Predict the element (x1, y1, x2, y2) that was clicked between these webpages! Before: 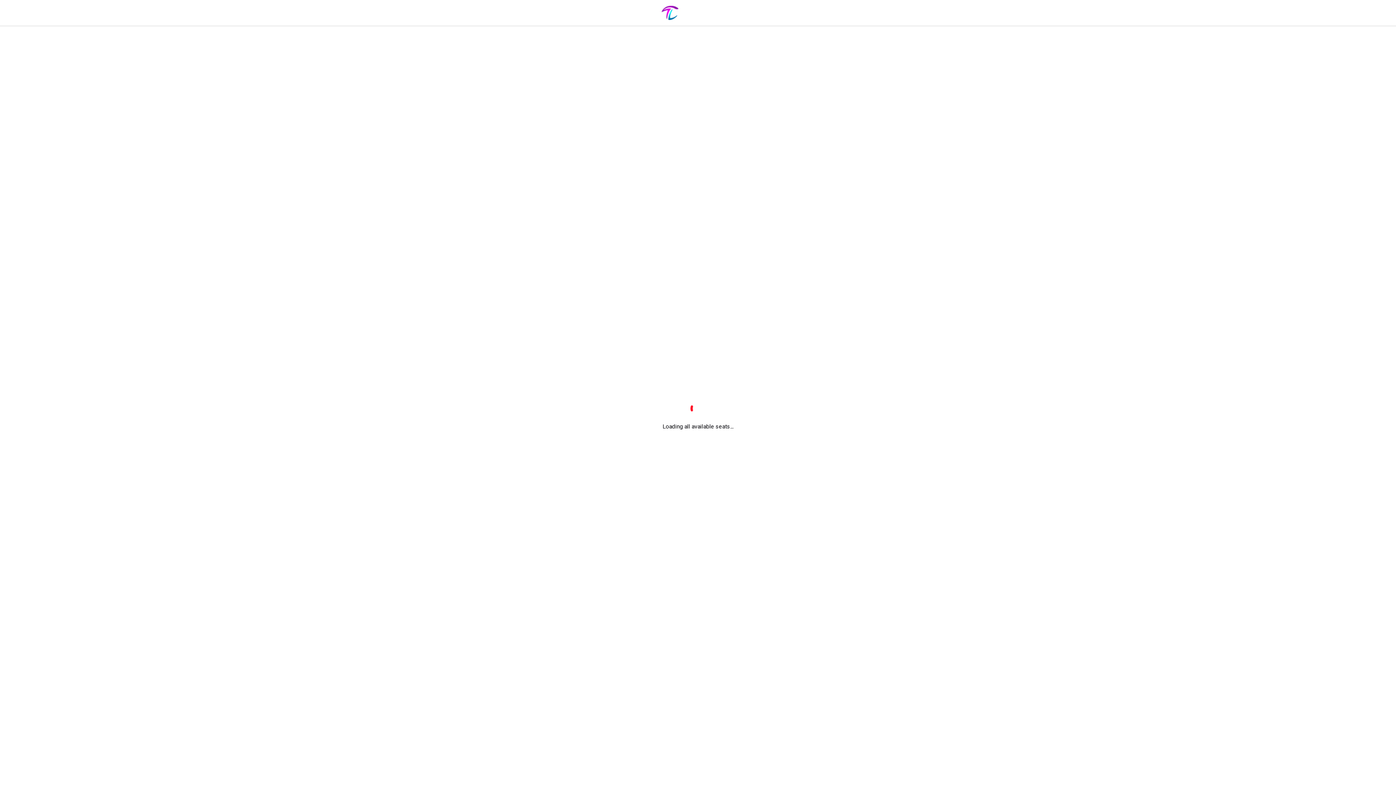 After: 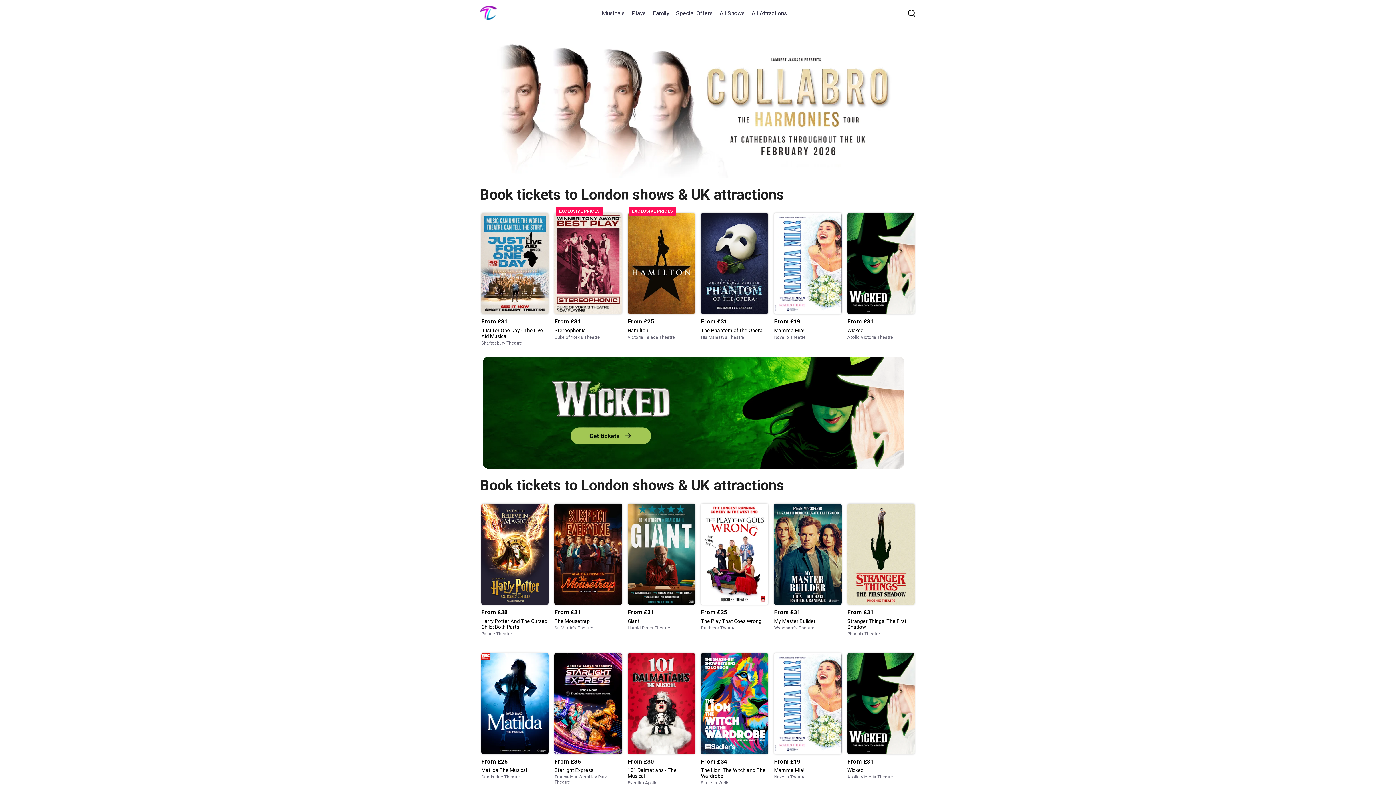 Action: bbox: (661, 5, 734, 20)